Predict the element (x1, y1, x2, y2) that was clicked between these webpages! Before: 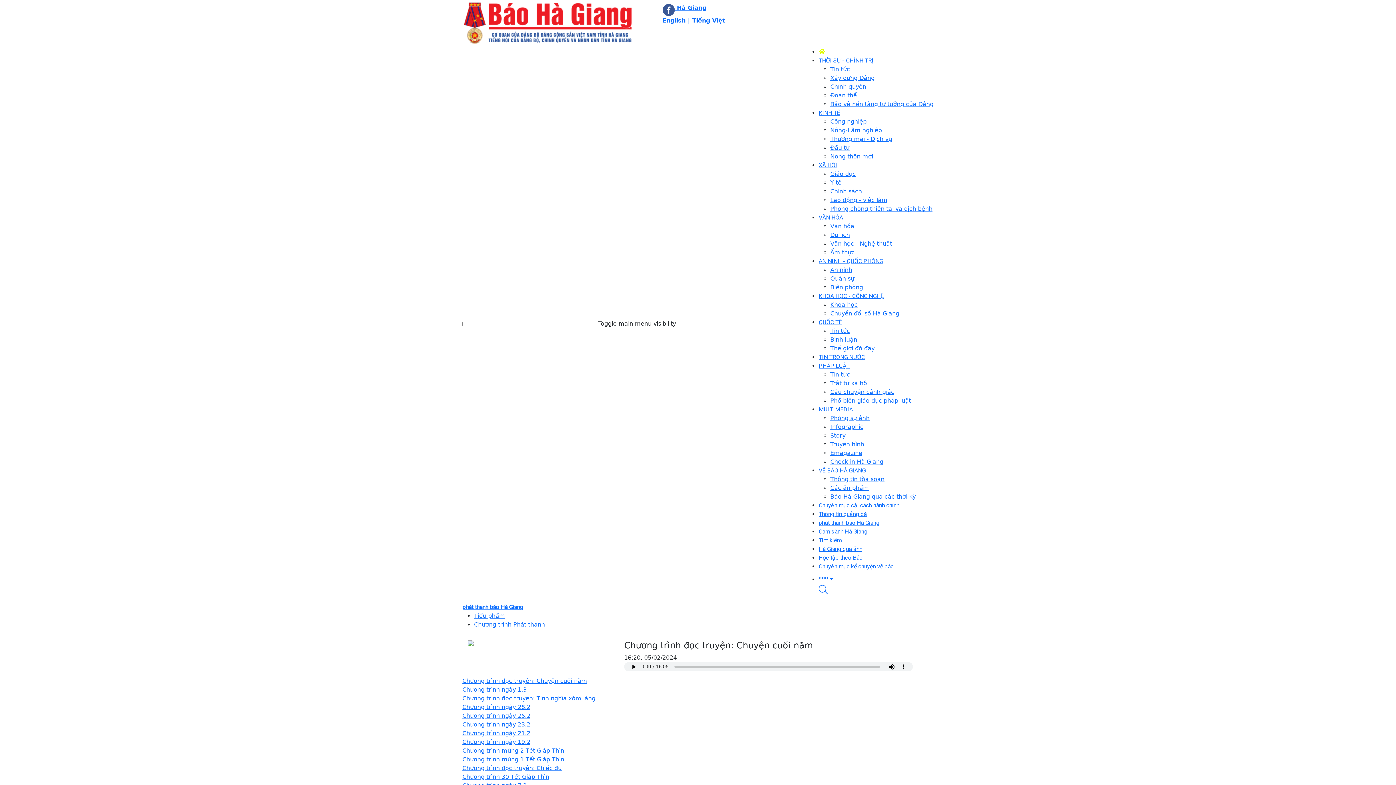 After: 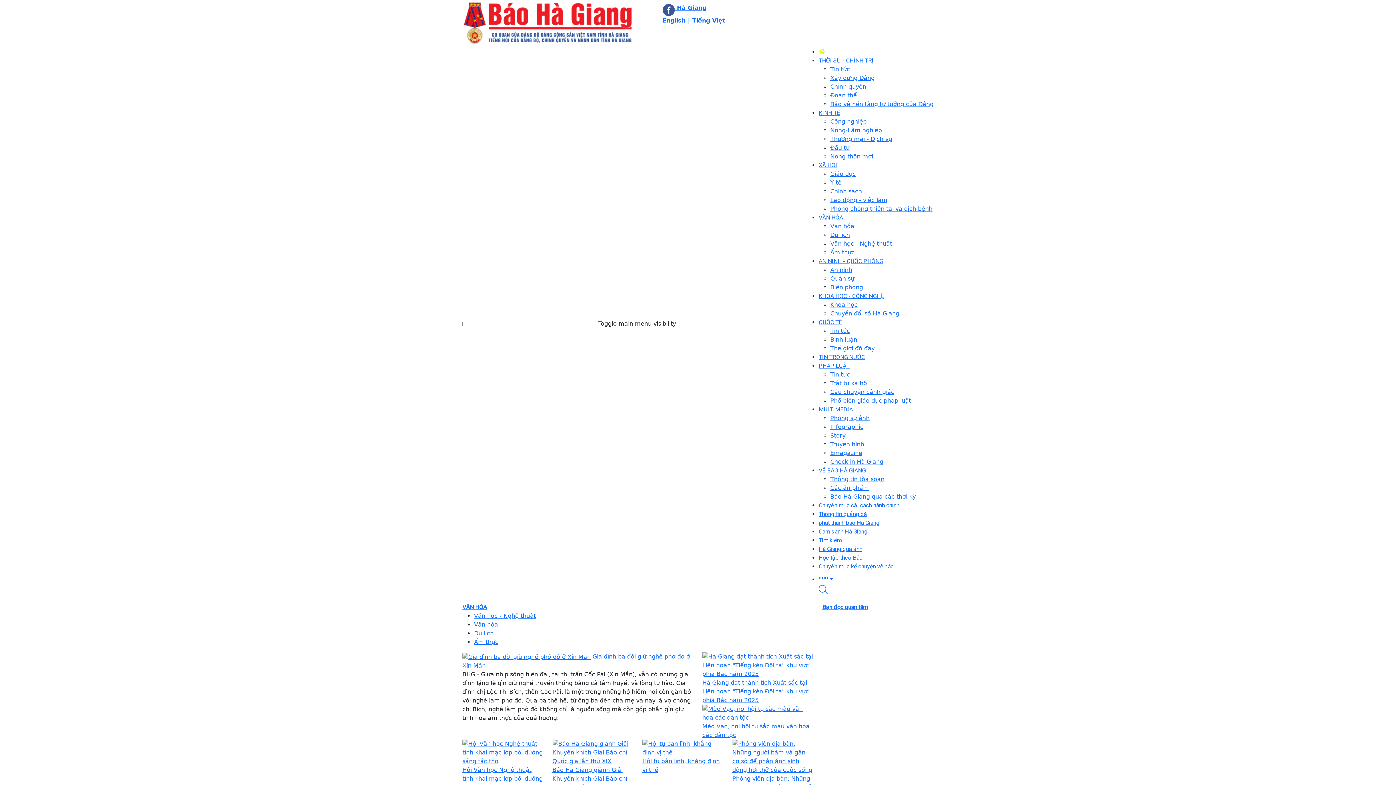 Action: label: VĂN HÓA bbox: (818, 211, 846, 223)